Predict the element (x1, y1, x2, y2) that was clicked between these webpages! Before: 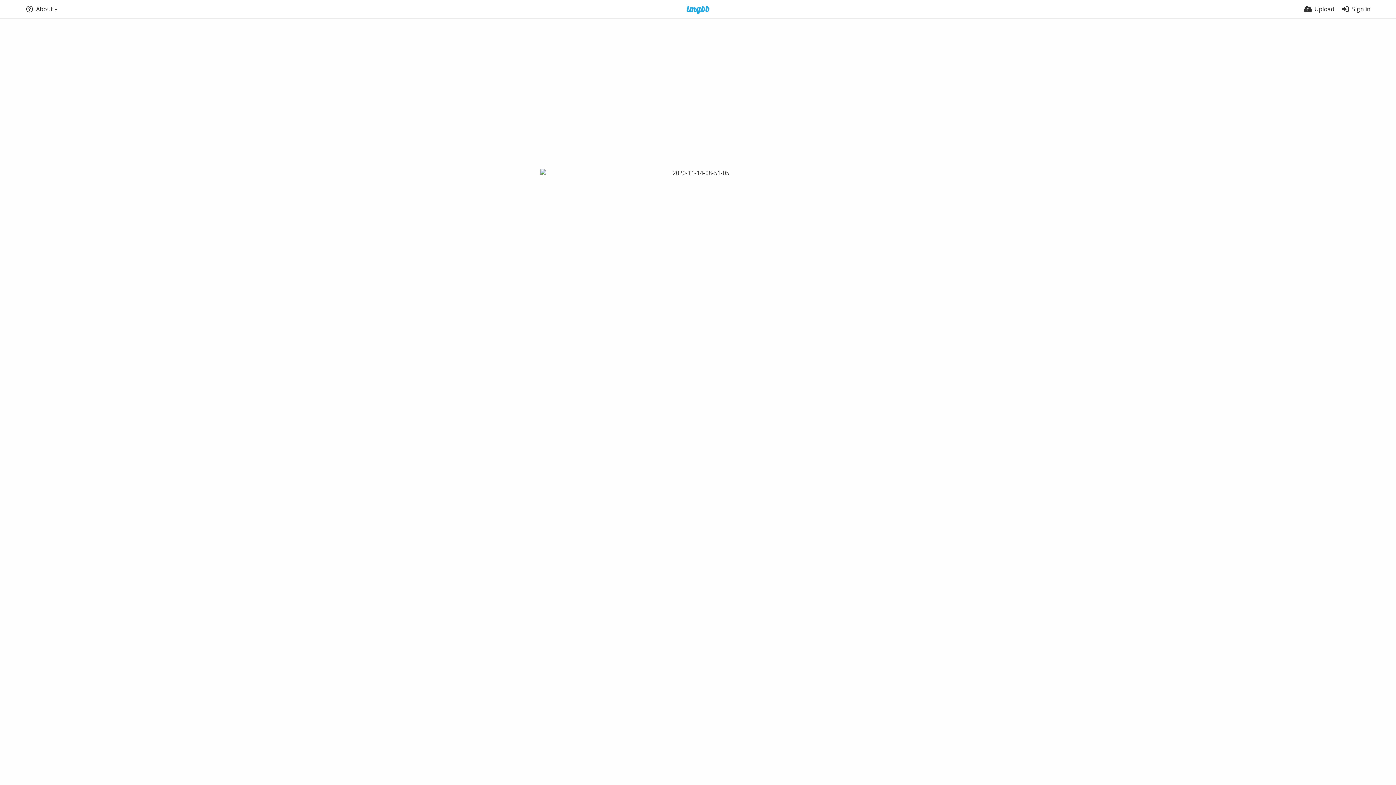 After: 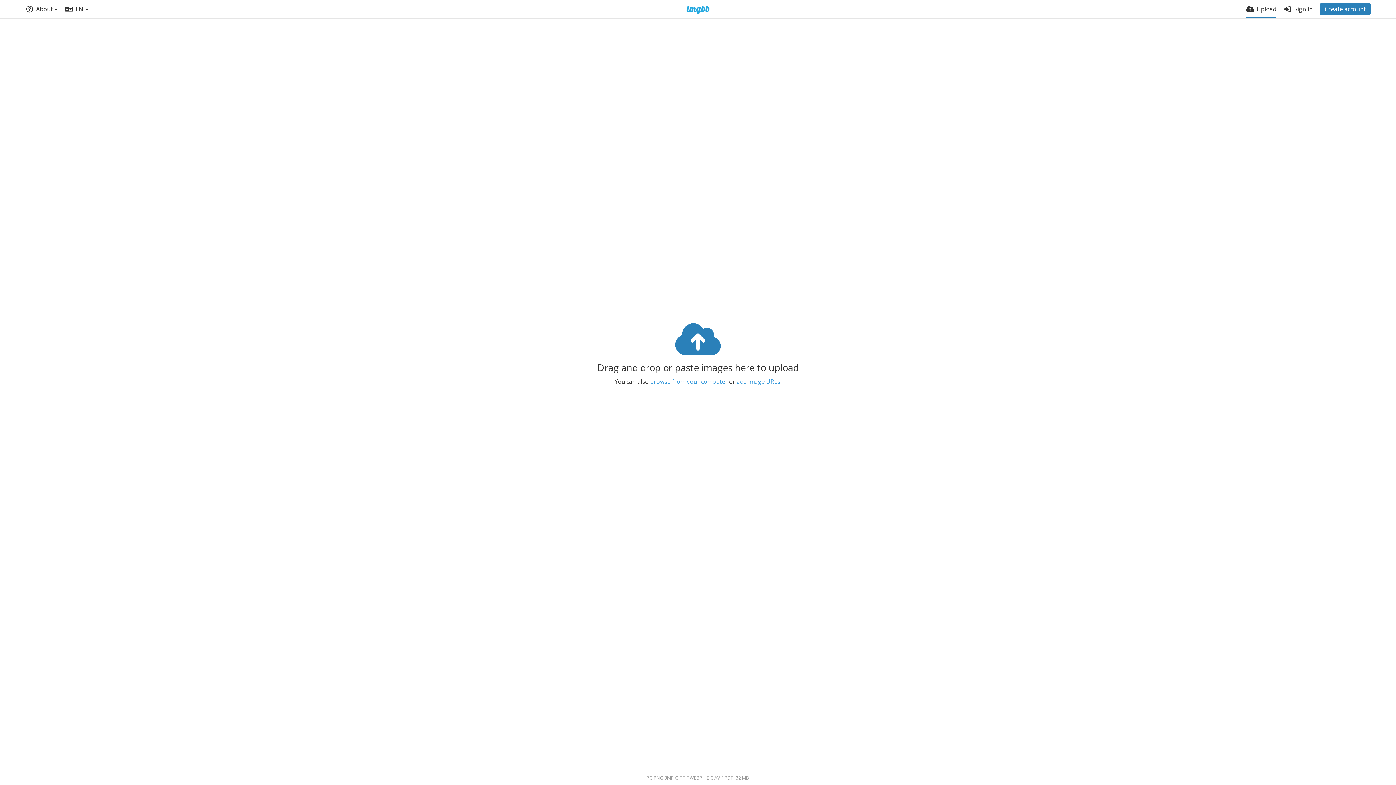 Action: bbox: (1304, 0, 1334, 18) label: Upload